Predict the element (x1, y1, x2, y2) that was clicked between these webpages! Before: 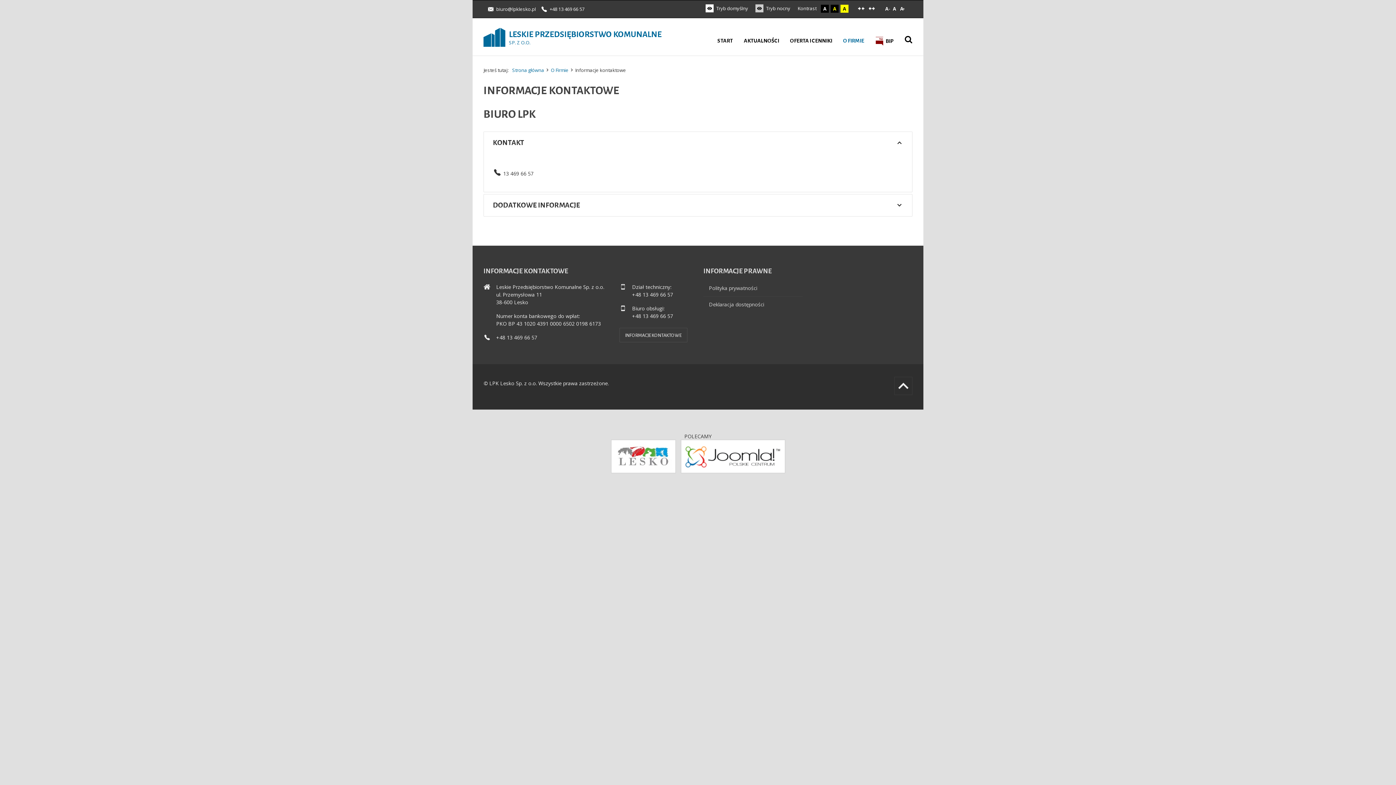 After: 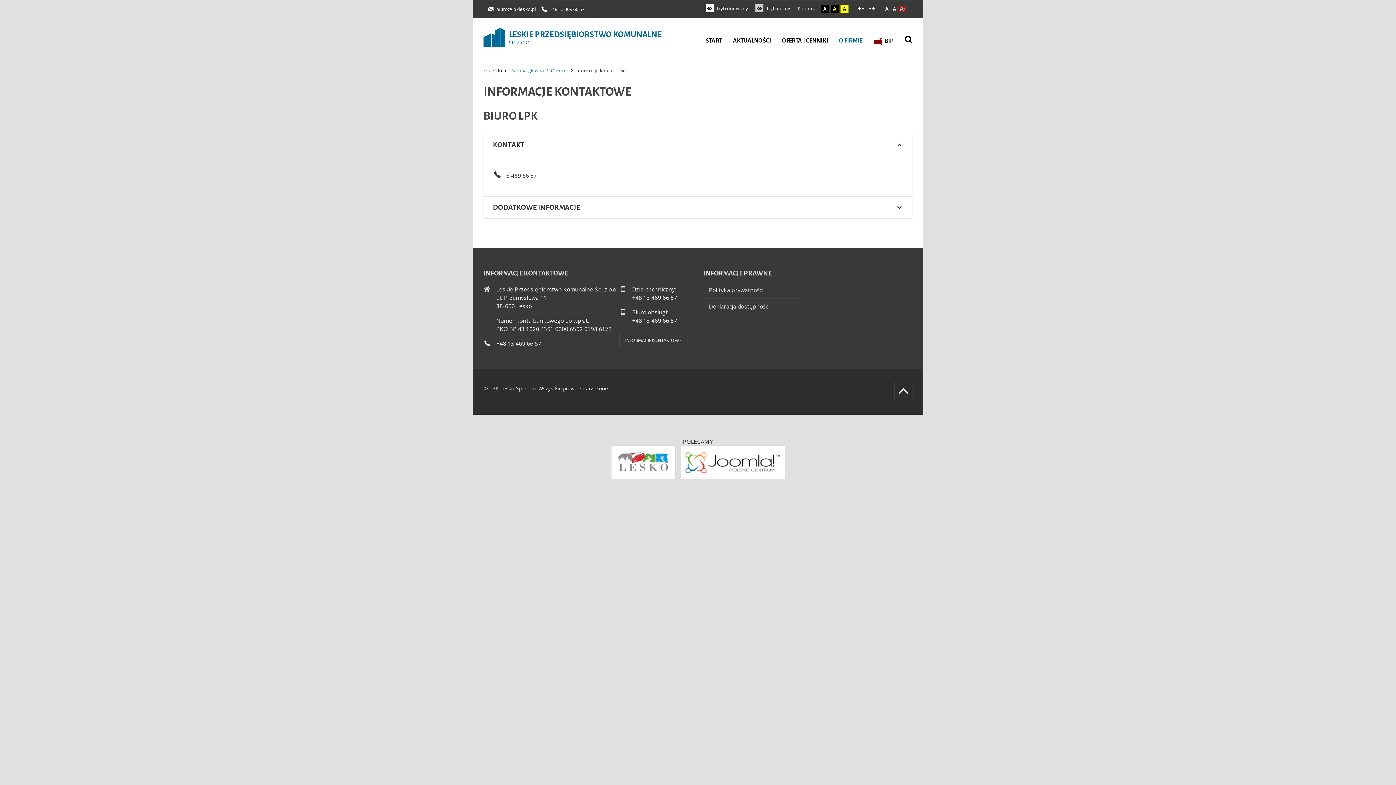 Action: bbox: (898, 6, 905, 11) label: A
+